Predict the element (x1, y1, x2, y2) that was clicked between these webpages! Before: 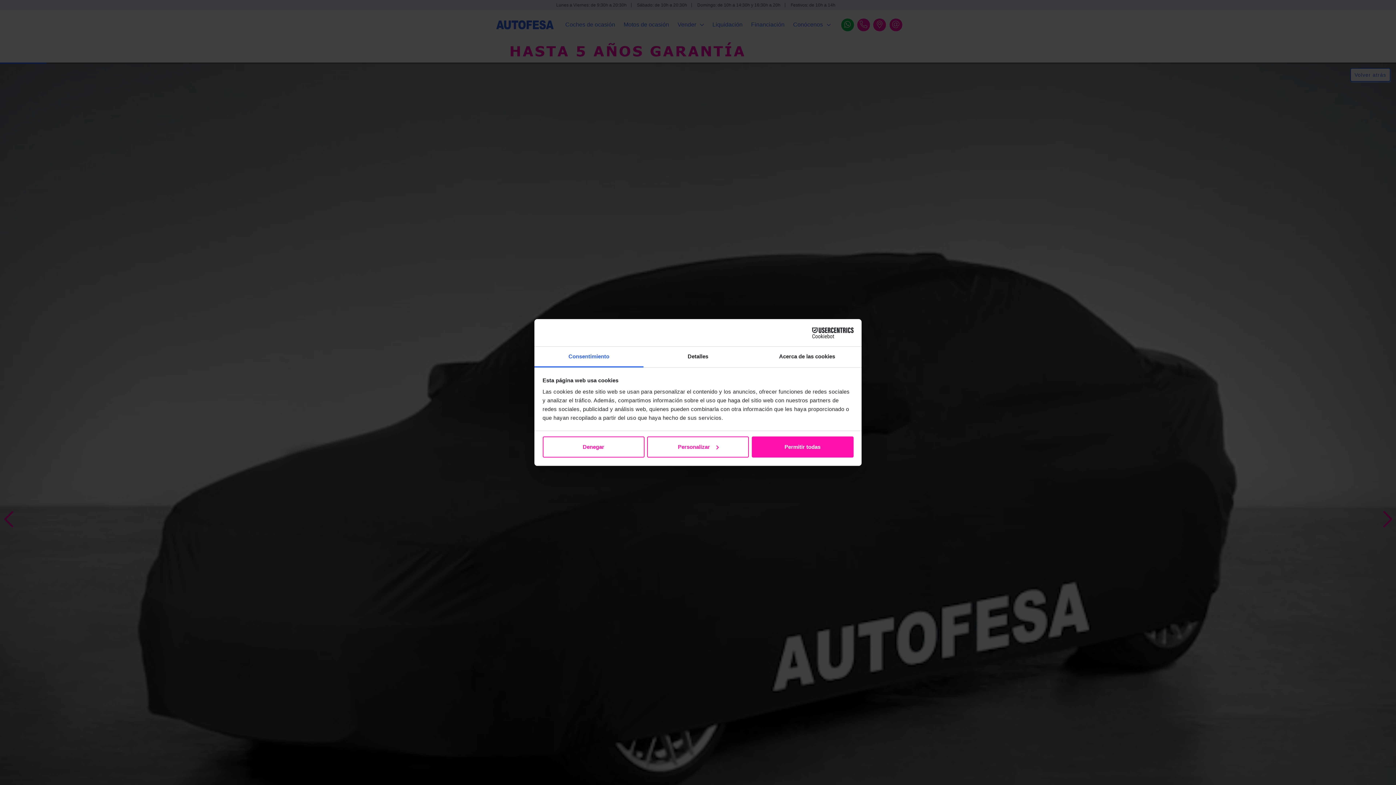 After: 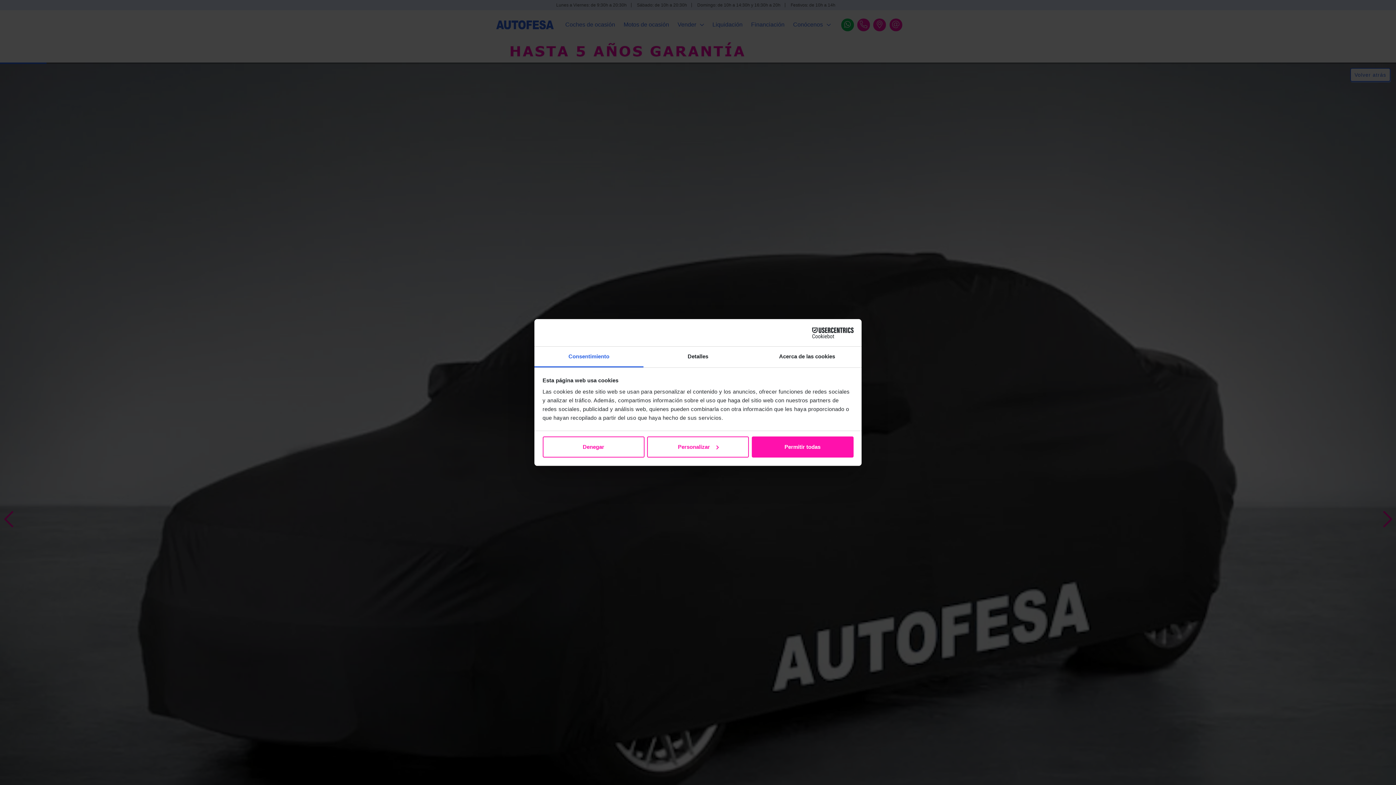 Action: label: Usercentrics Cookiebot - opens in a new window bbox: (790, 327, 853, 338)